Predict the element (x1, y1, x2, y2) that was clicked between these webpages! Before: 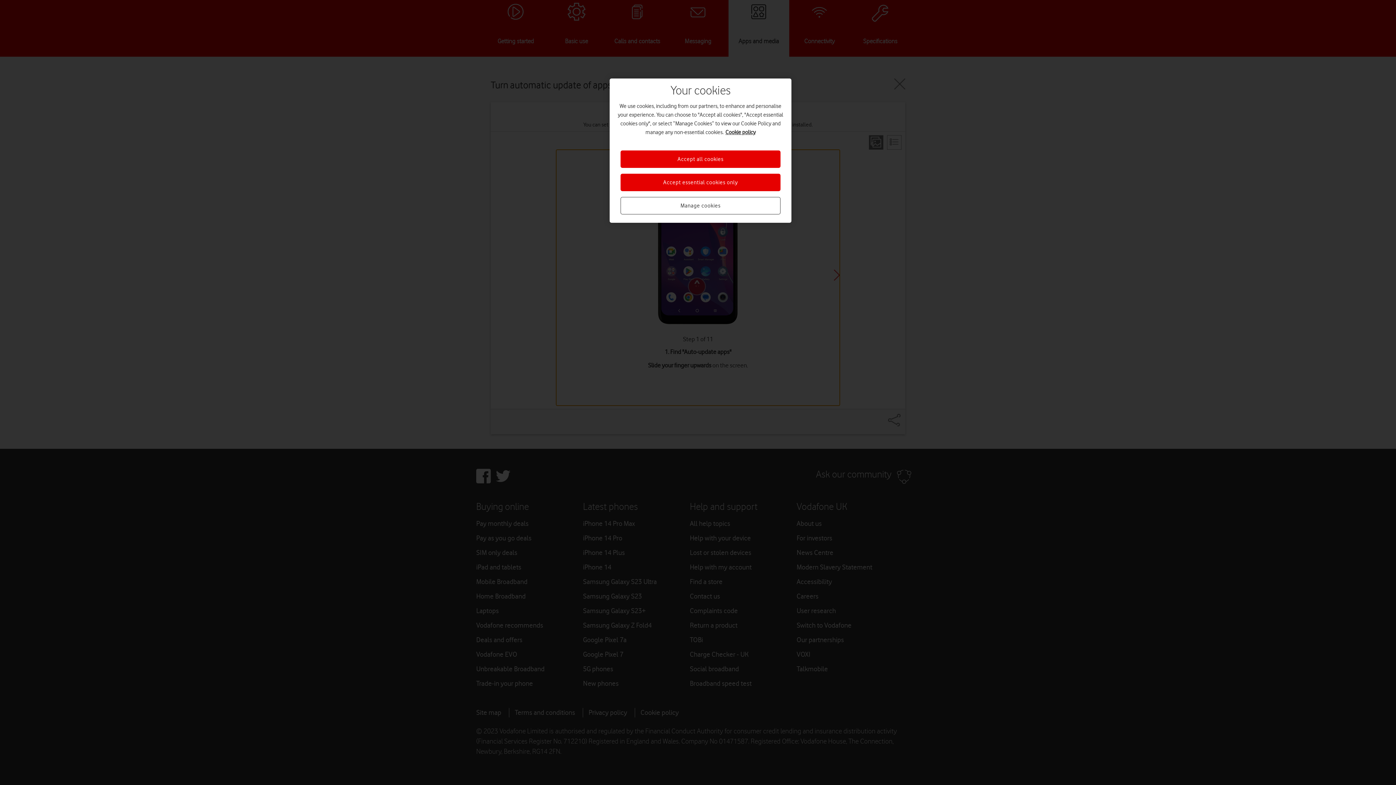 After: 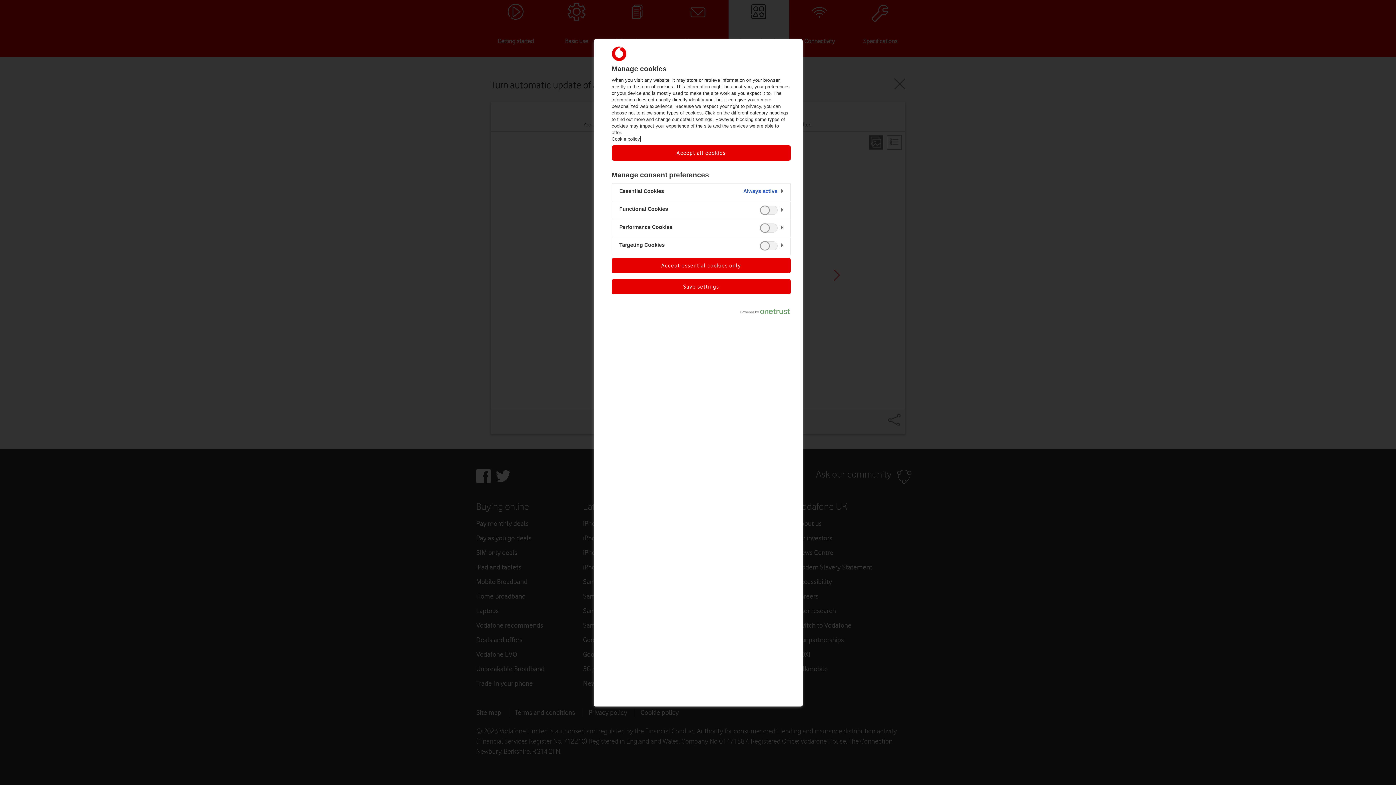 Action: label: Manage cookies bbox: (620, 197, 780, 214)